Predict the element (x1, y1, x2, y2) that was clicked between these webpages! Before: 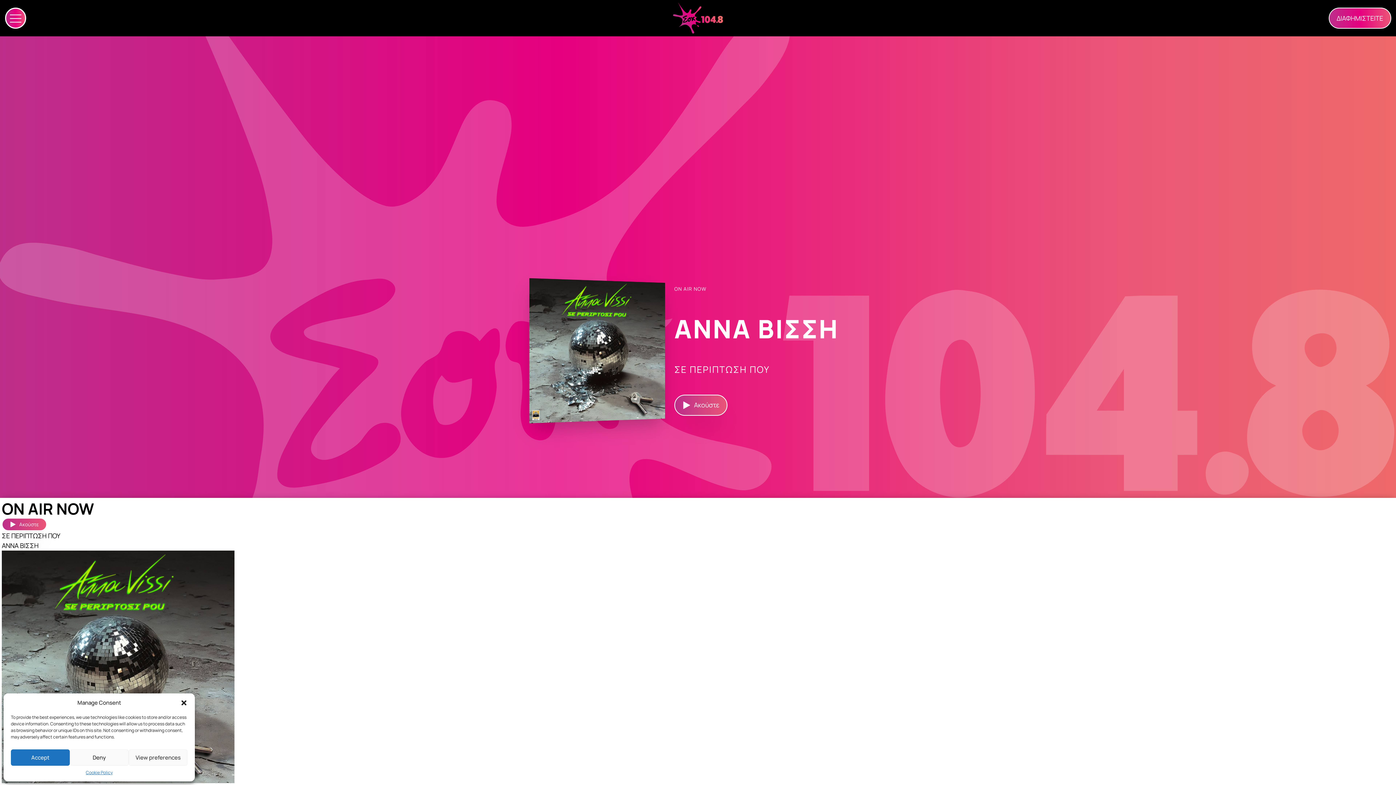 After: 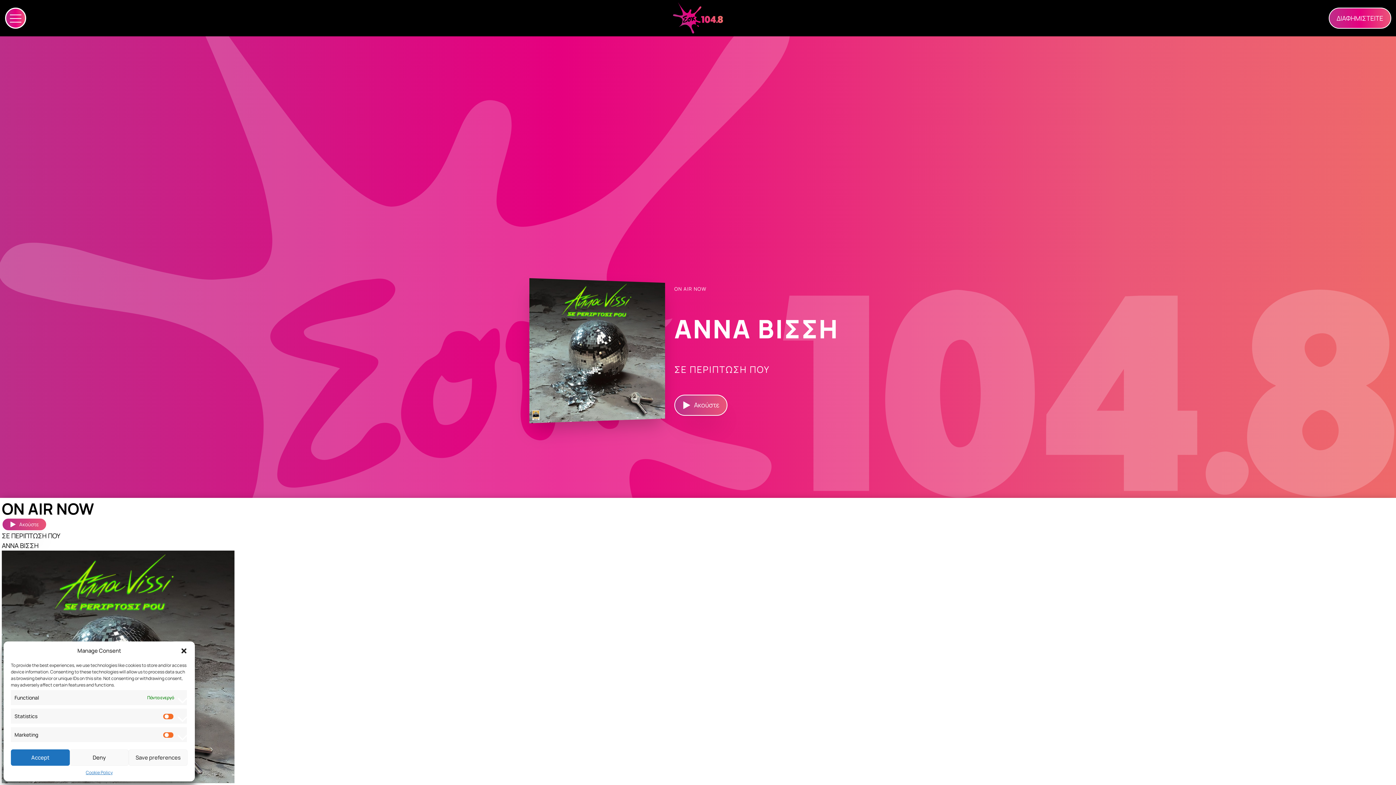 Action: bbox: (128, 749, 187, 766) label: View preferences